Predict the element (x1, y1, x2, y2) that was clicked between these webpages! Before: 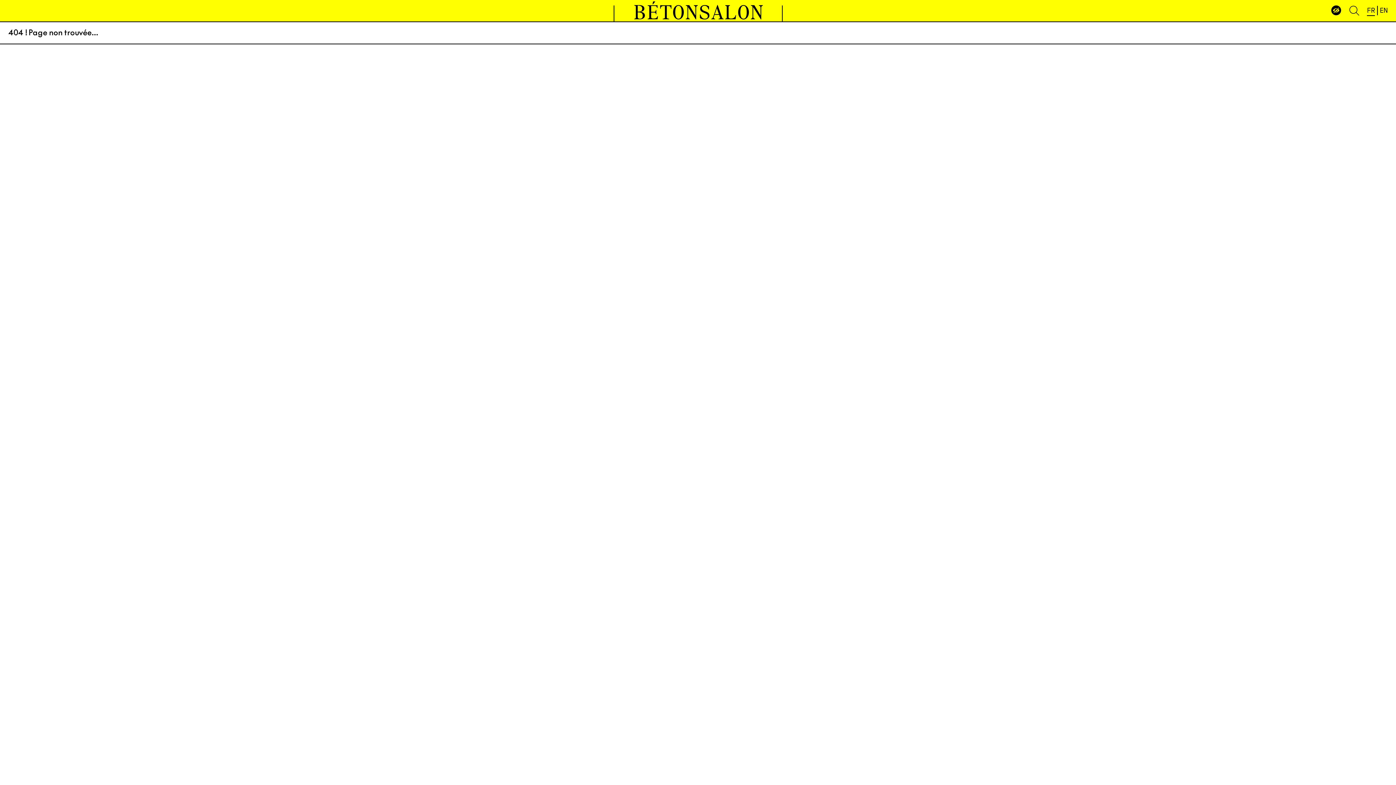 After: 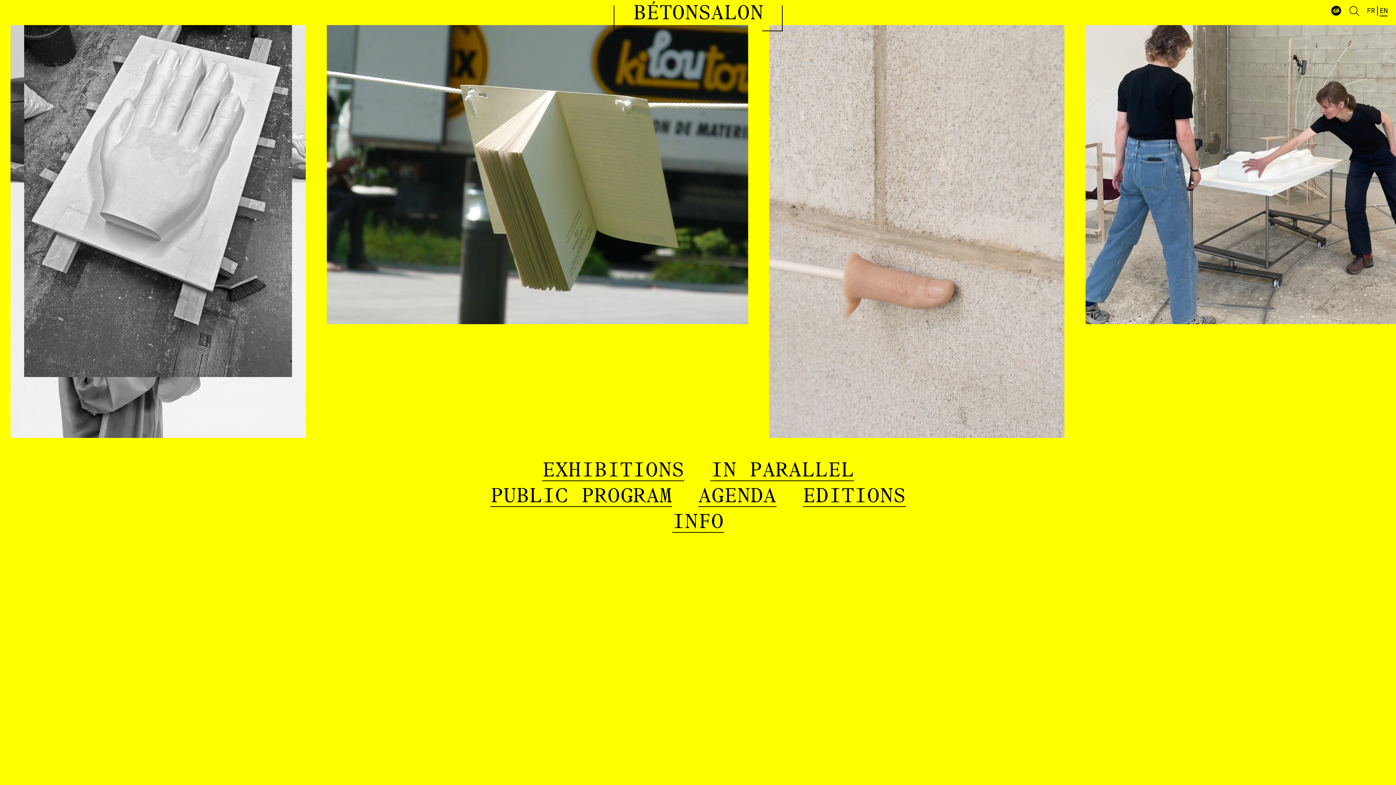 Action: label: EN bbox: (1380, 7, 1388, 14)